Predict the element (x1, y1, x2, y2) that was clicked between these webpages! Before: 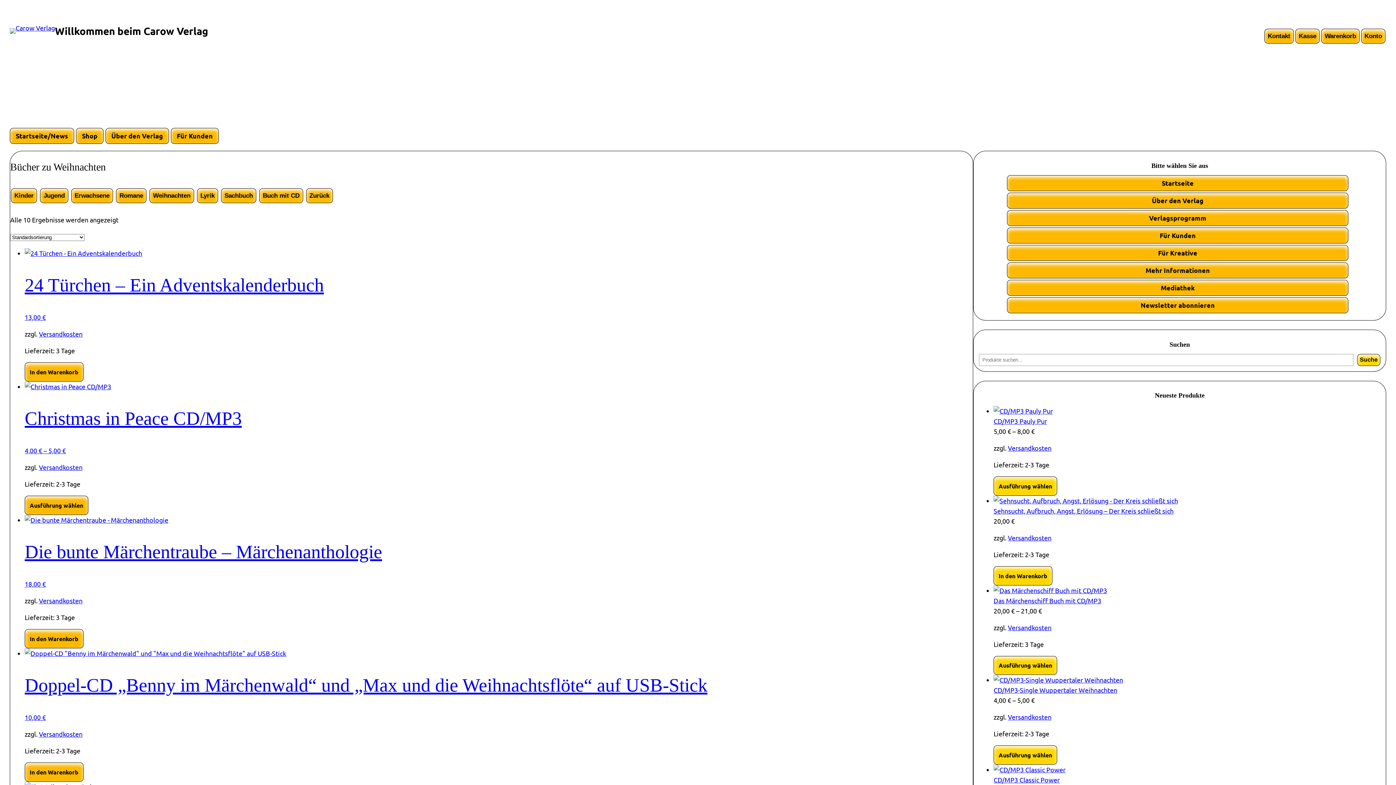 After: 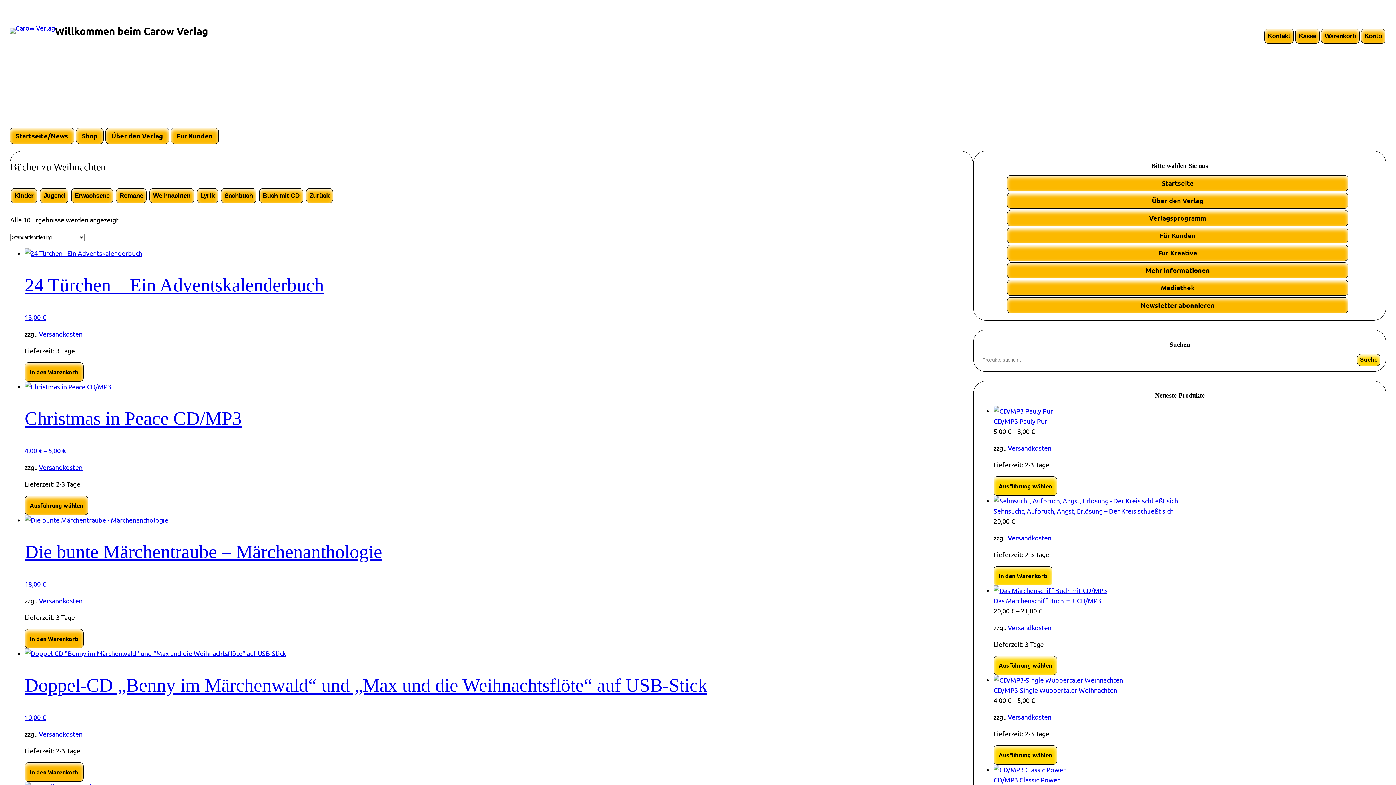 Action: label: Versandkosten bbox: (1008, 534, 1051, 541)